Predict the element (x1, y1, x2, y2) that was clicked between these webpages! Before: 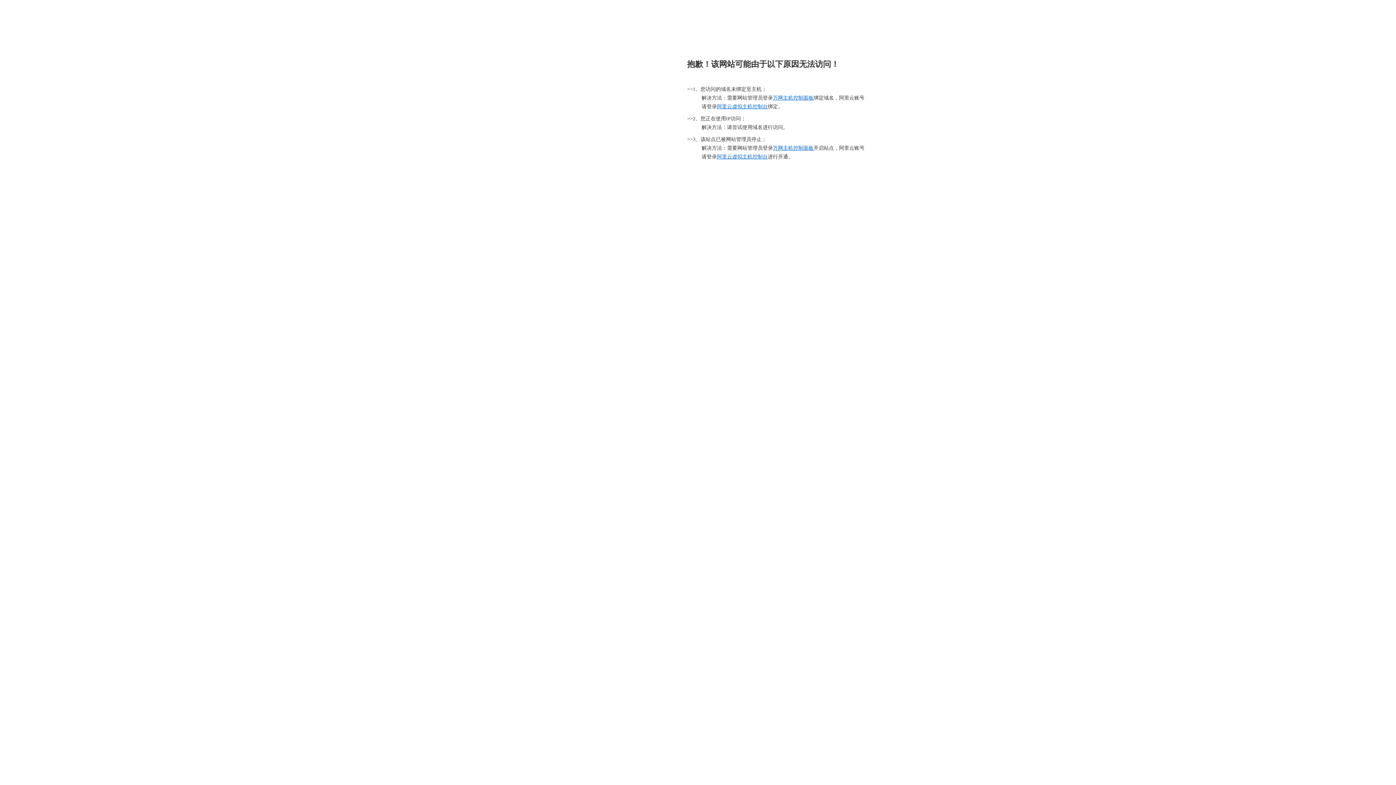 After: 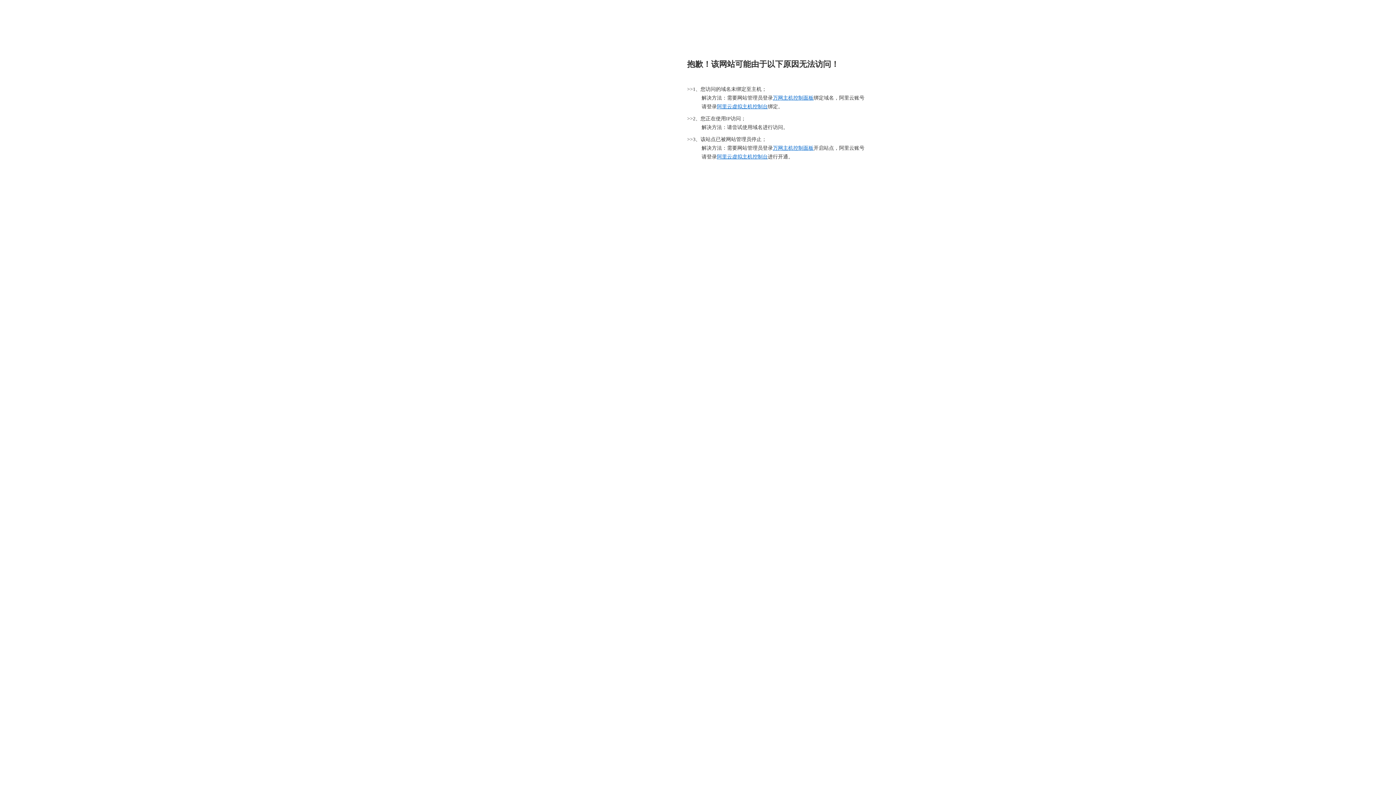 Action: bbox: (717, 104, 768, 109) label: 阿里云虚拟主机控制台